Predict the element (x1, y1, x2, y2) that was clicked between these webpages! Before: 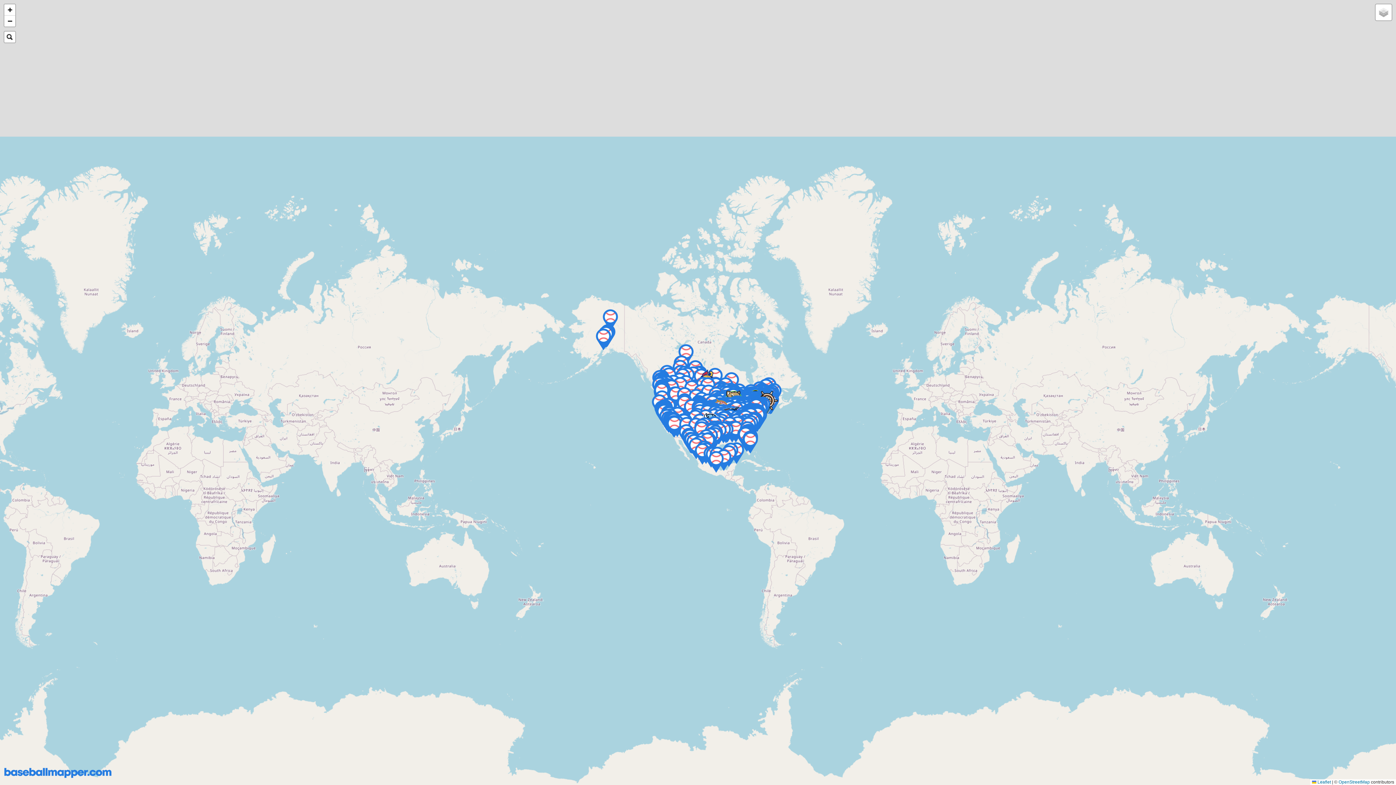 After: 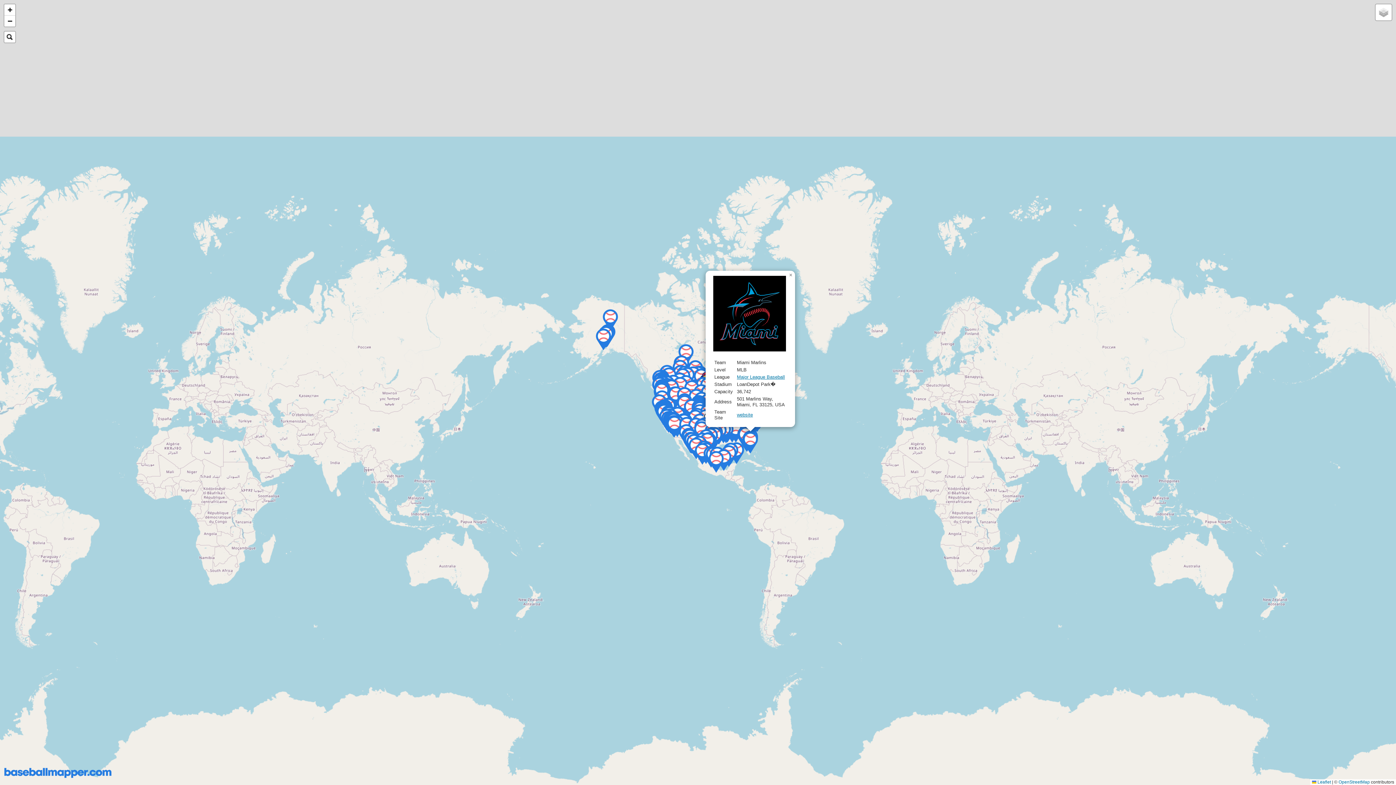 Action: bbox: (742, 432, 758, 453)